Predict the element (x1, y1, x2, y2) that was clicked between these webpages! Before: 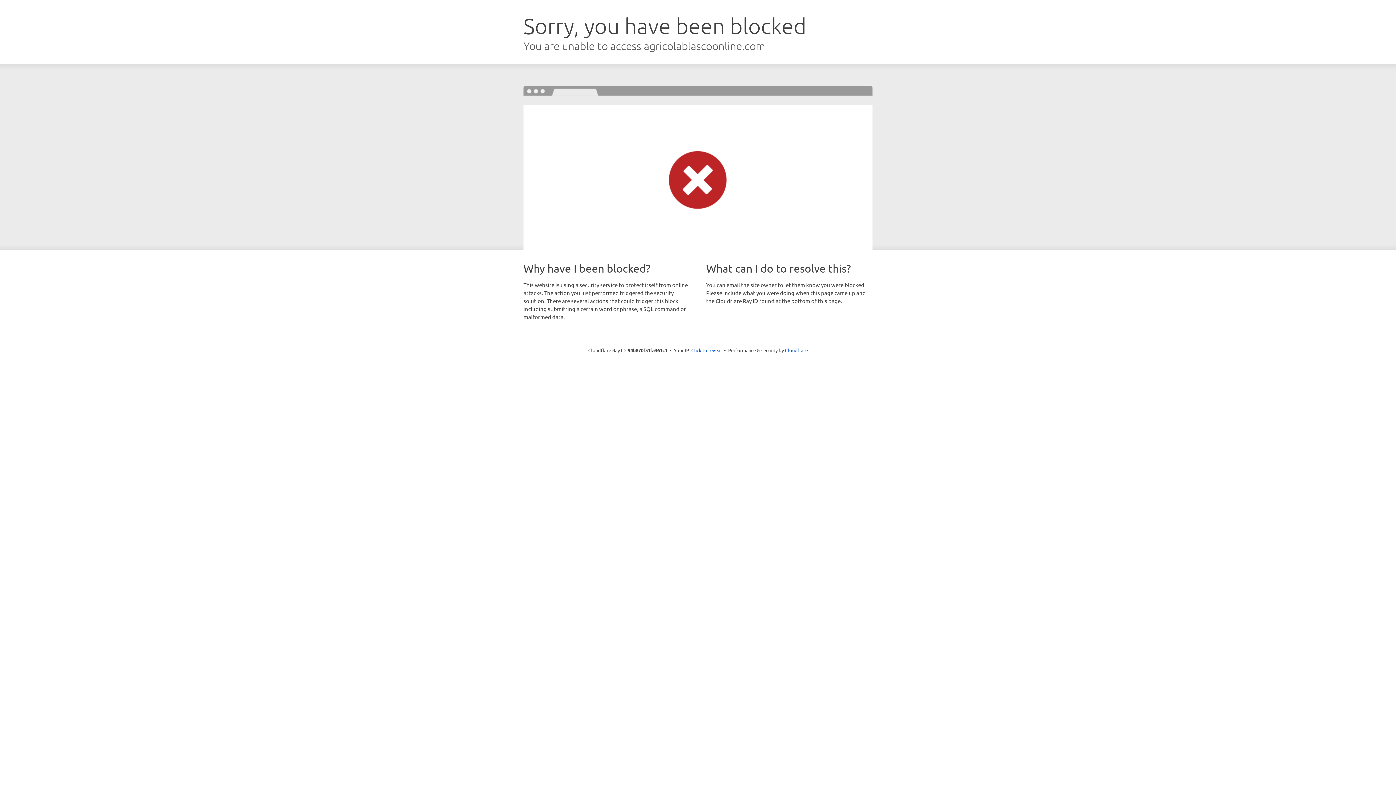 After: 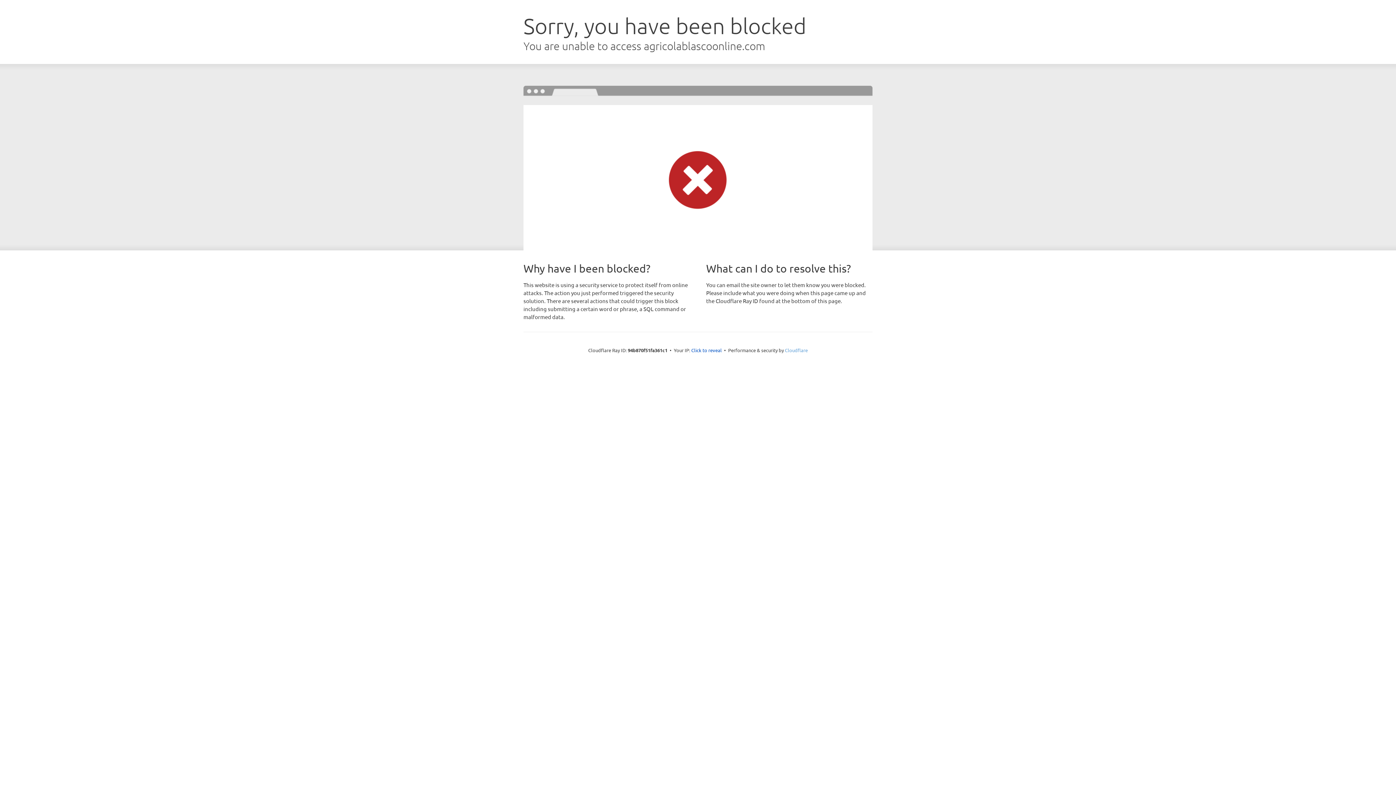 Action: label: Cloudflare bbox: (785, 347, 808, 353)